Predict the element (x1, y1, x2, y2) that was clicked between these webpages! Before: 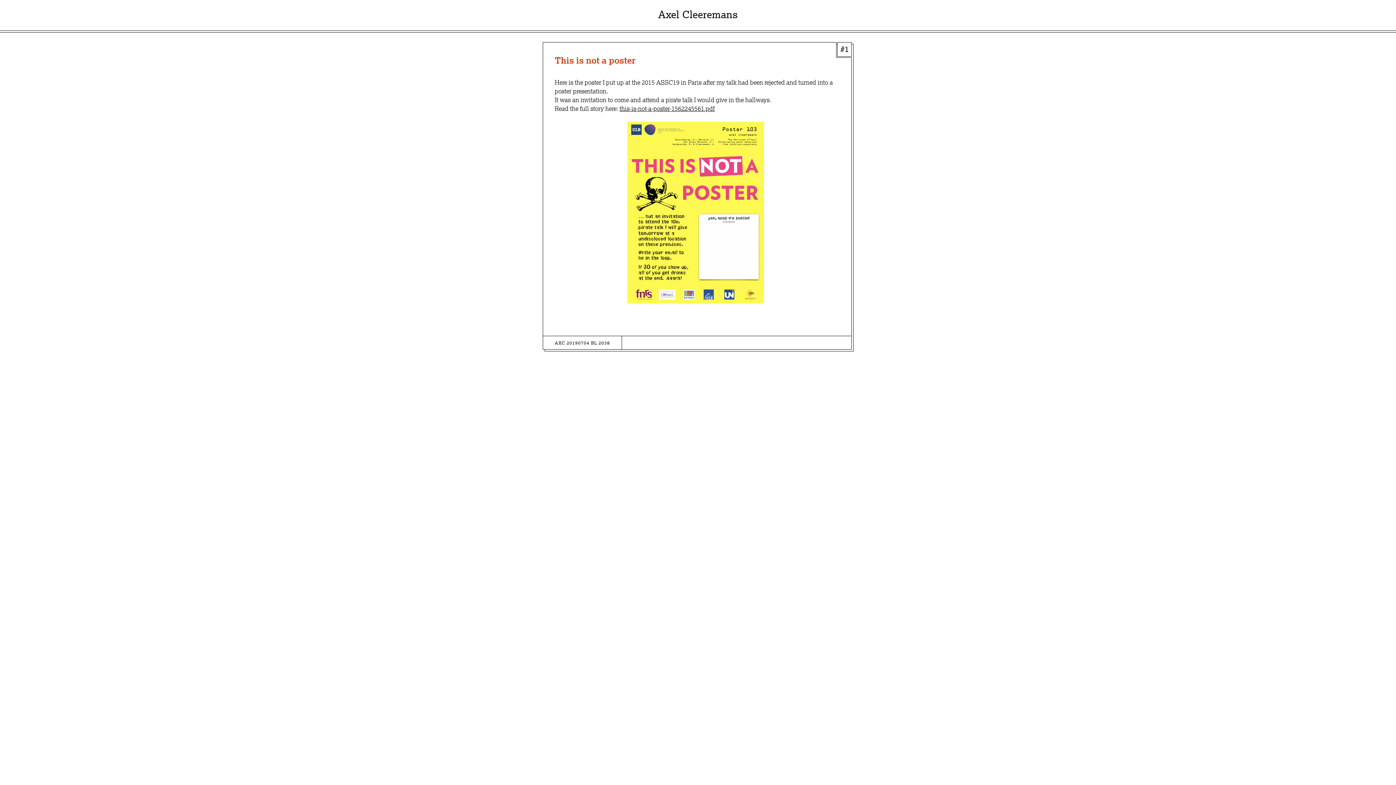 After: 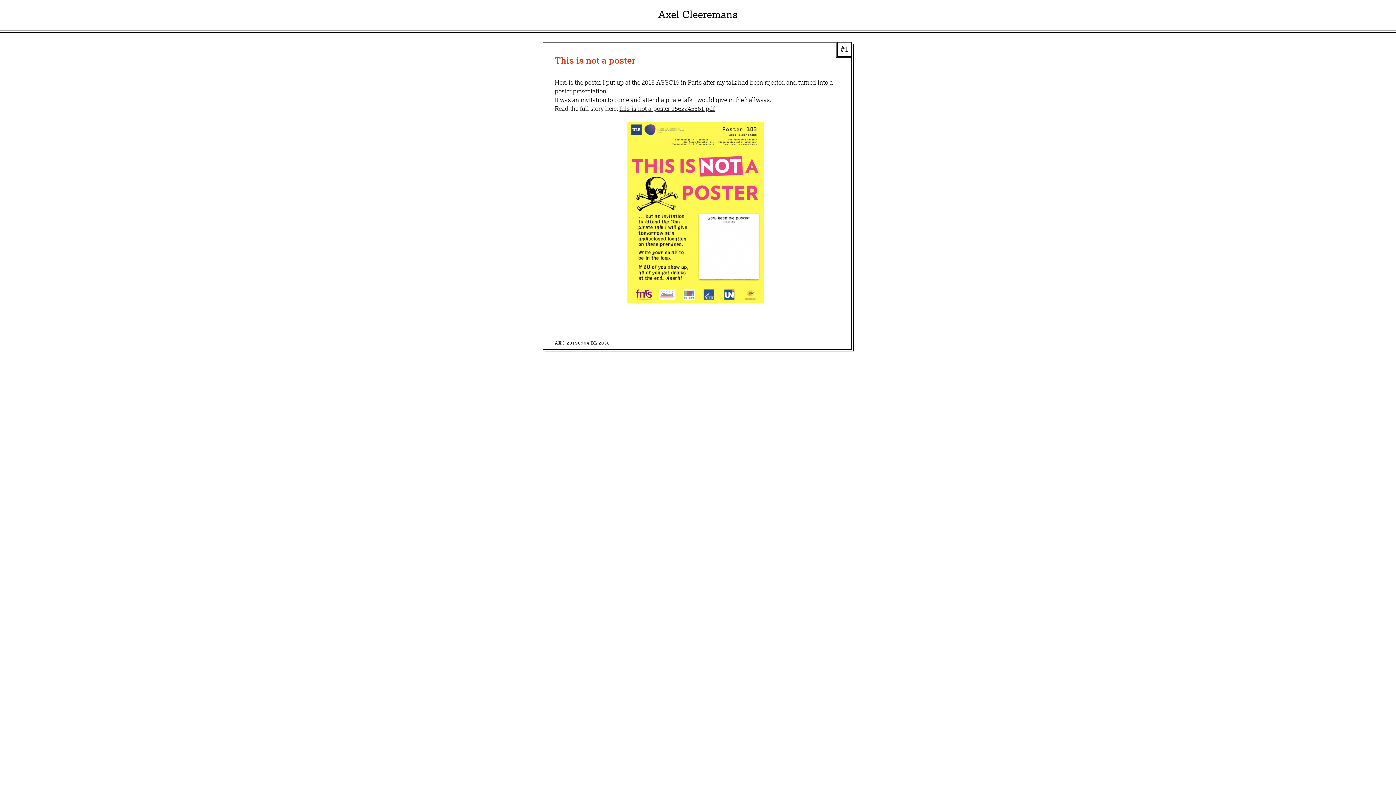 Action: label: this-is-not-a-poster-1562245561.pdf bbox: (619, 104, 714, 112)